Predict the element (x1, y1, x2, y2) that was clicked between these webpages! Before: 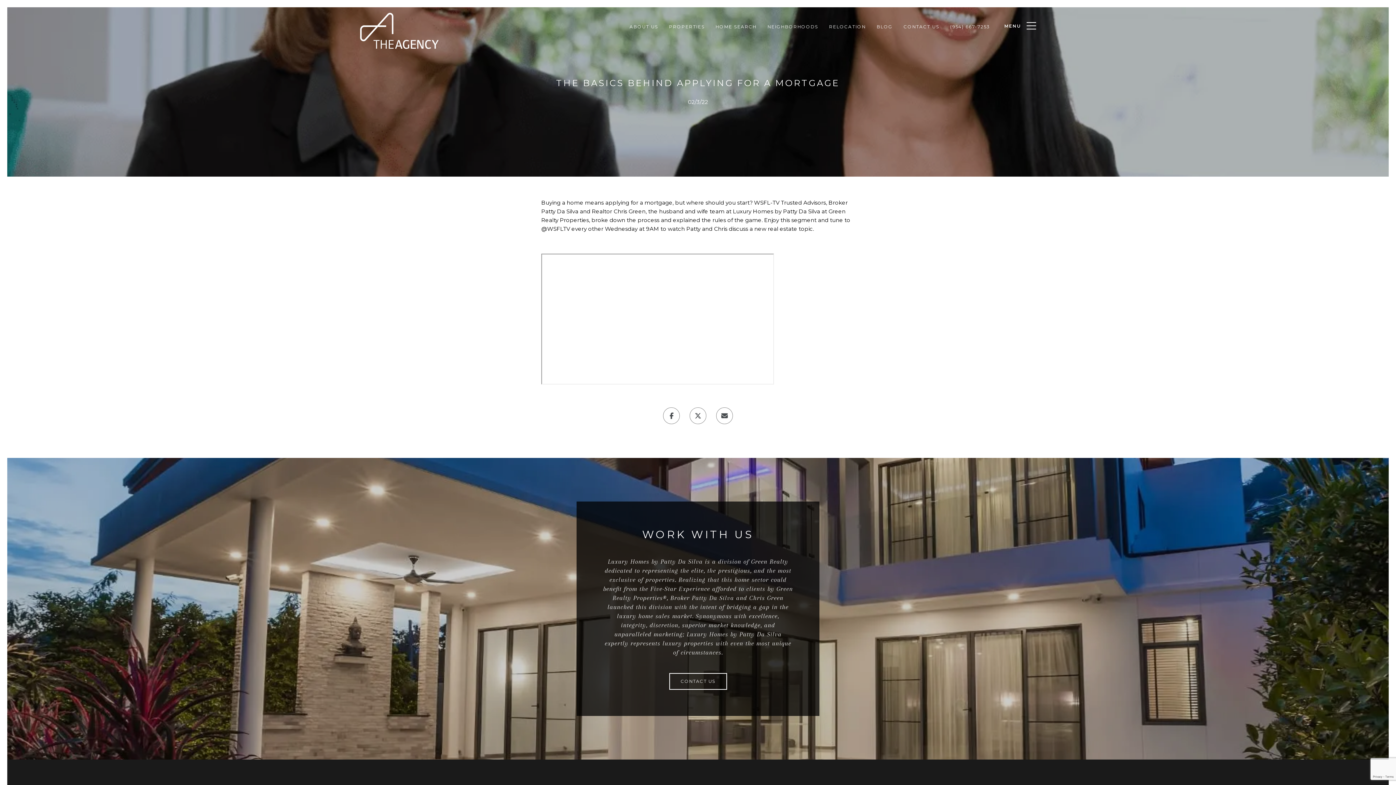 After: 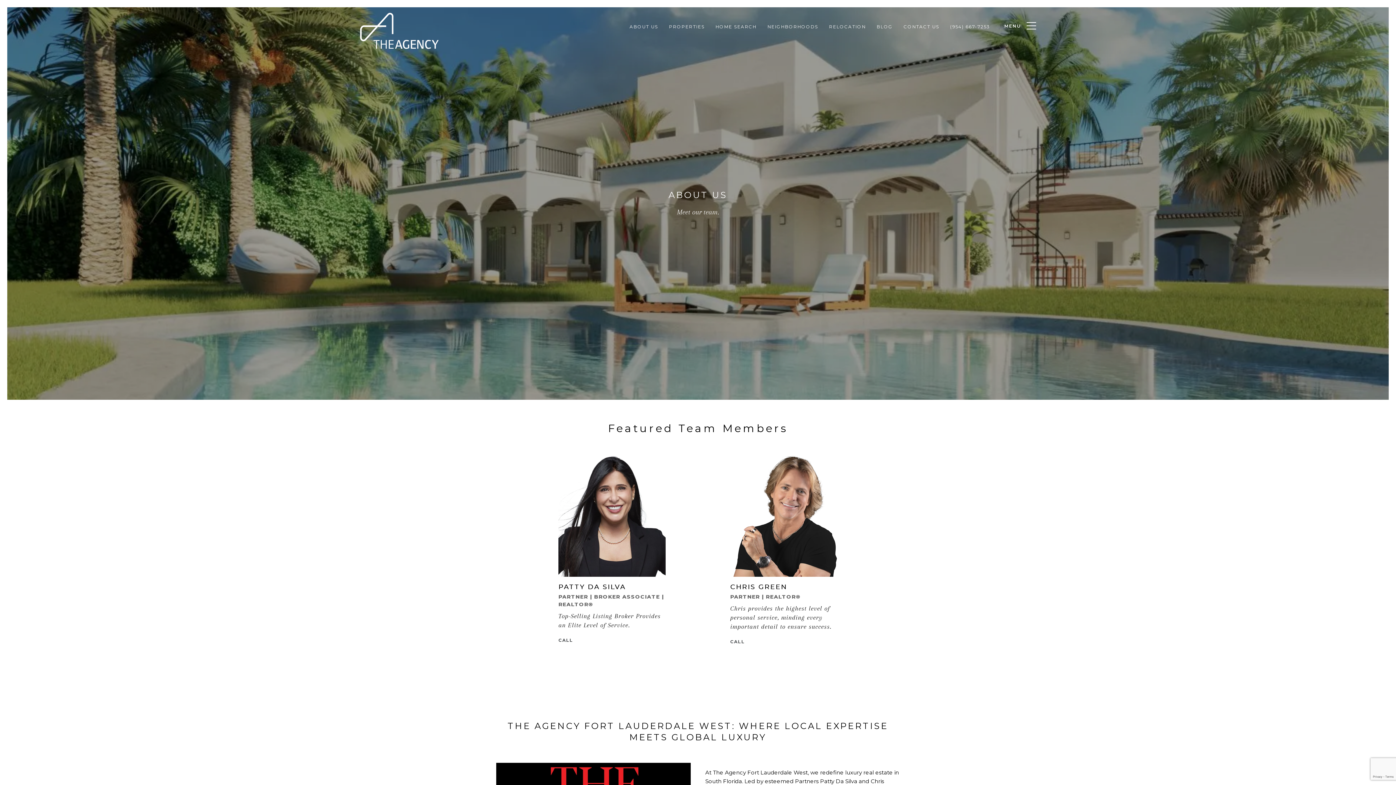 Action: label: ABOUT US bbox: (624, 18, 663, 34)